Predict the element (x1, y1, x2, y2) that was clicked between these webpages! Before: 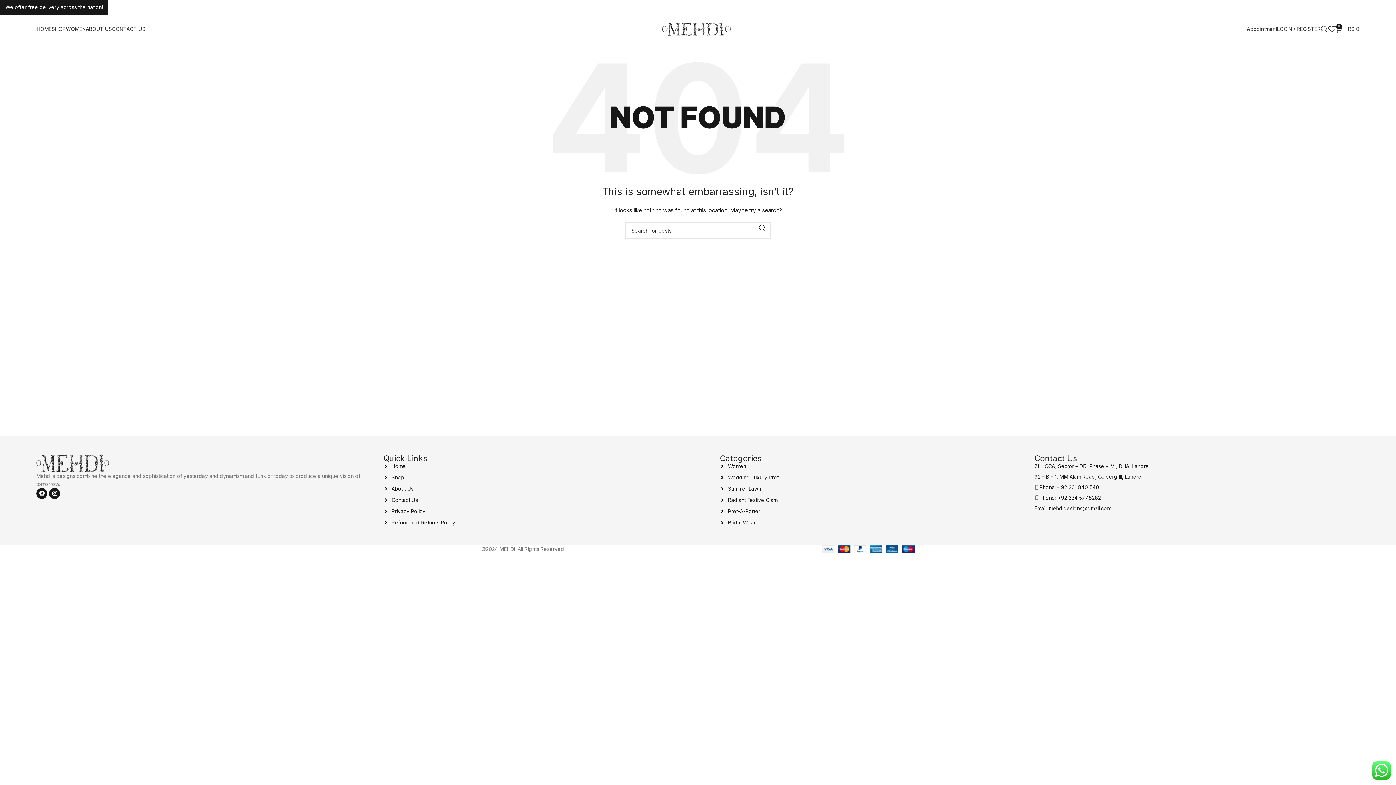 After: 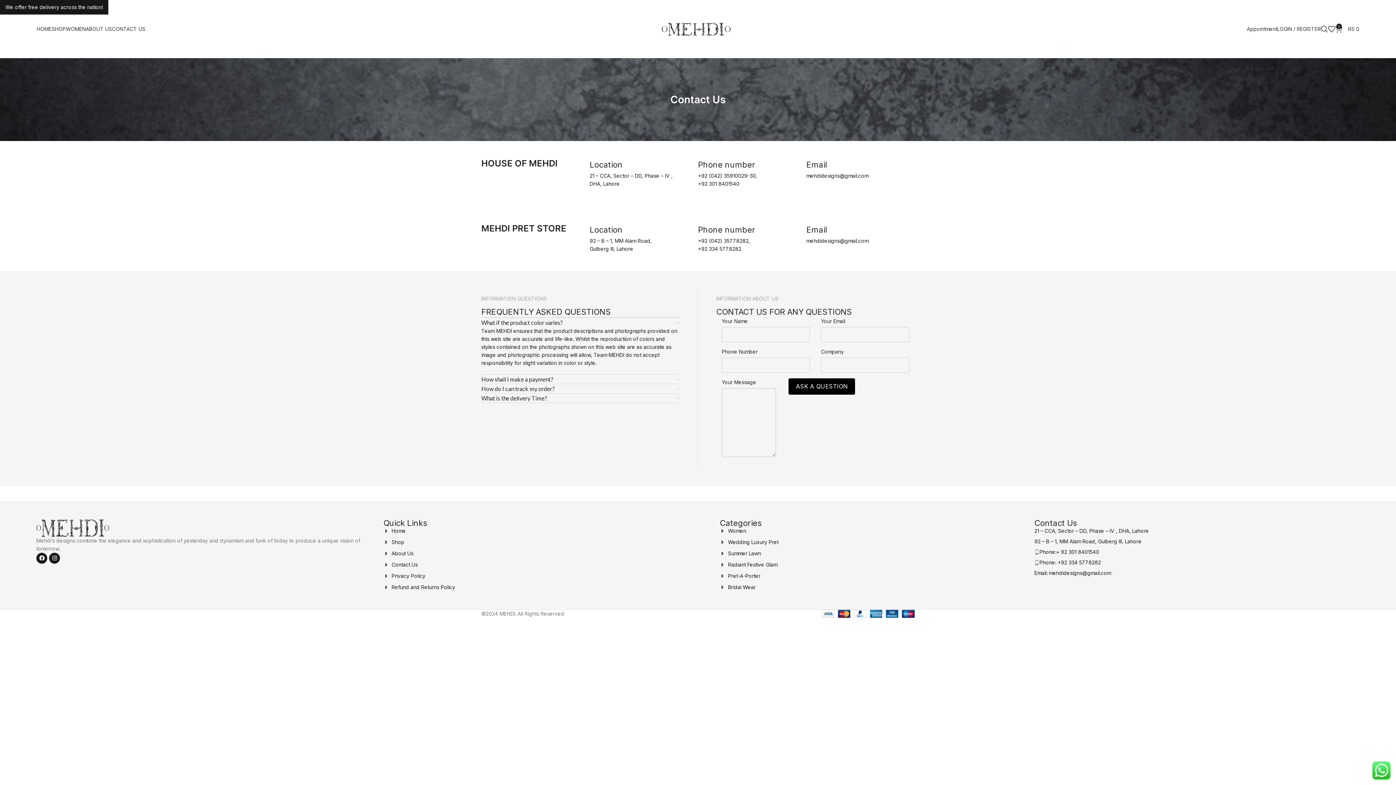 Action: bbox: (383, 496, 698, 504) label: Contact Us